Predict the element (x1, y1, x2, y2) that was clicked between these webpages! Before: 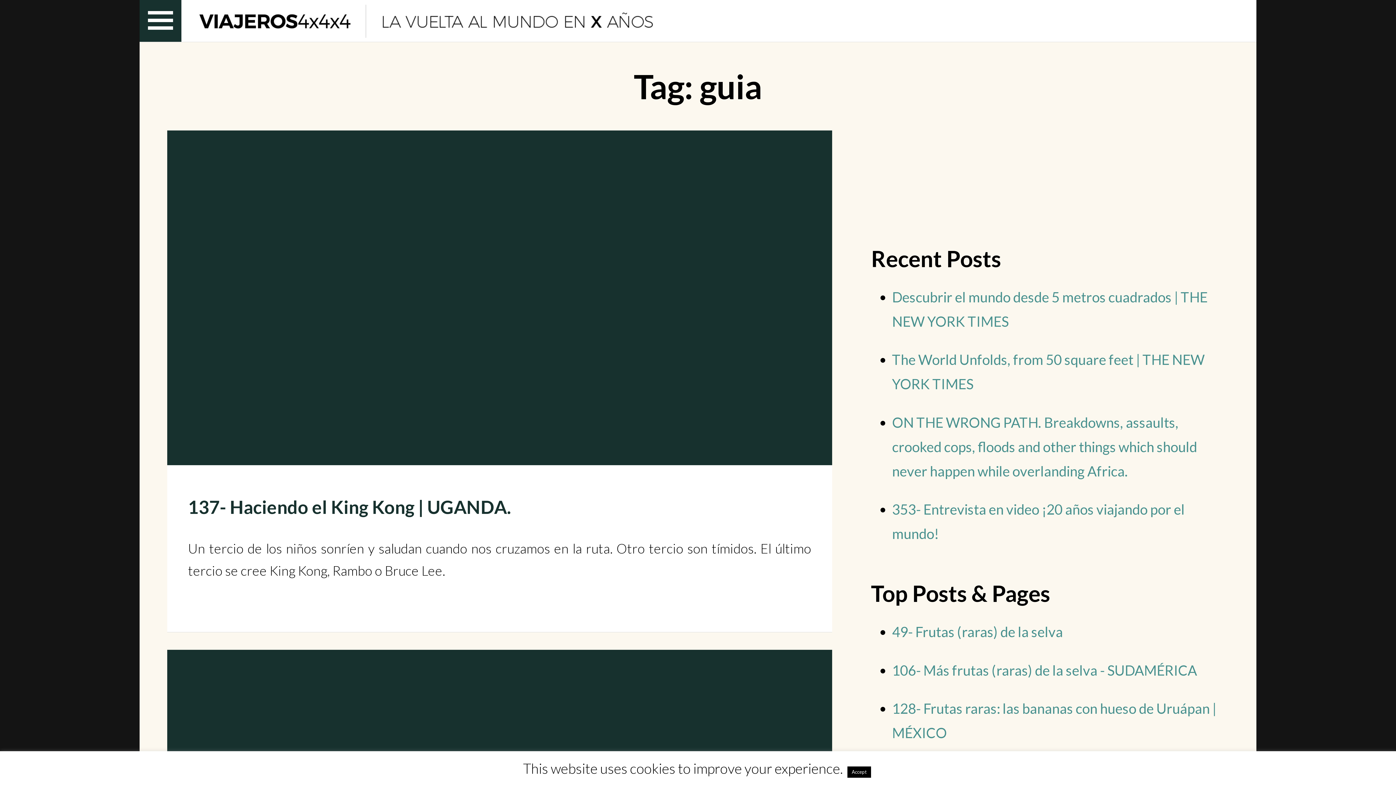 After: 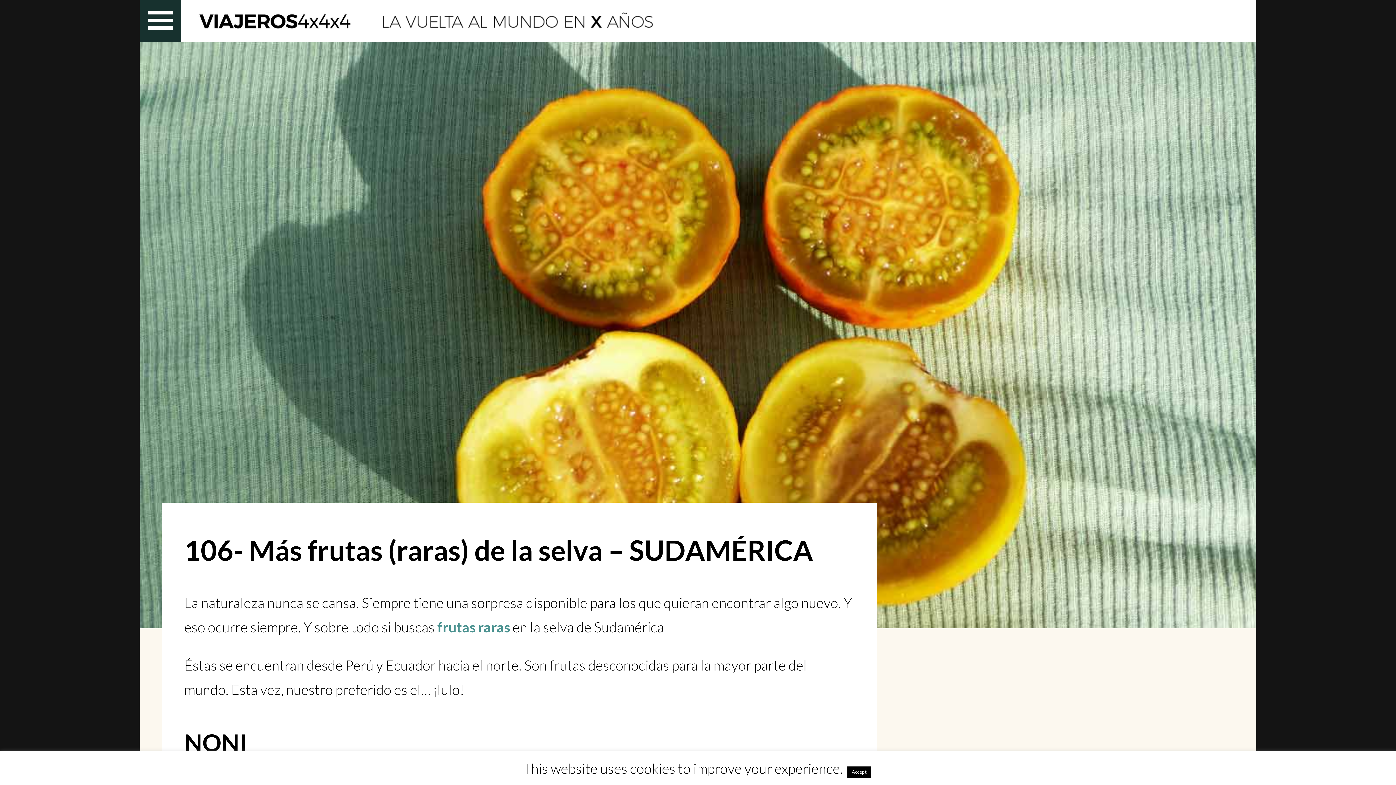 Action: bbox: (892, 662, 1197, 678) label: 106- Más frutas (raras) de la selva - SUDAMÉRICA